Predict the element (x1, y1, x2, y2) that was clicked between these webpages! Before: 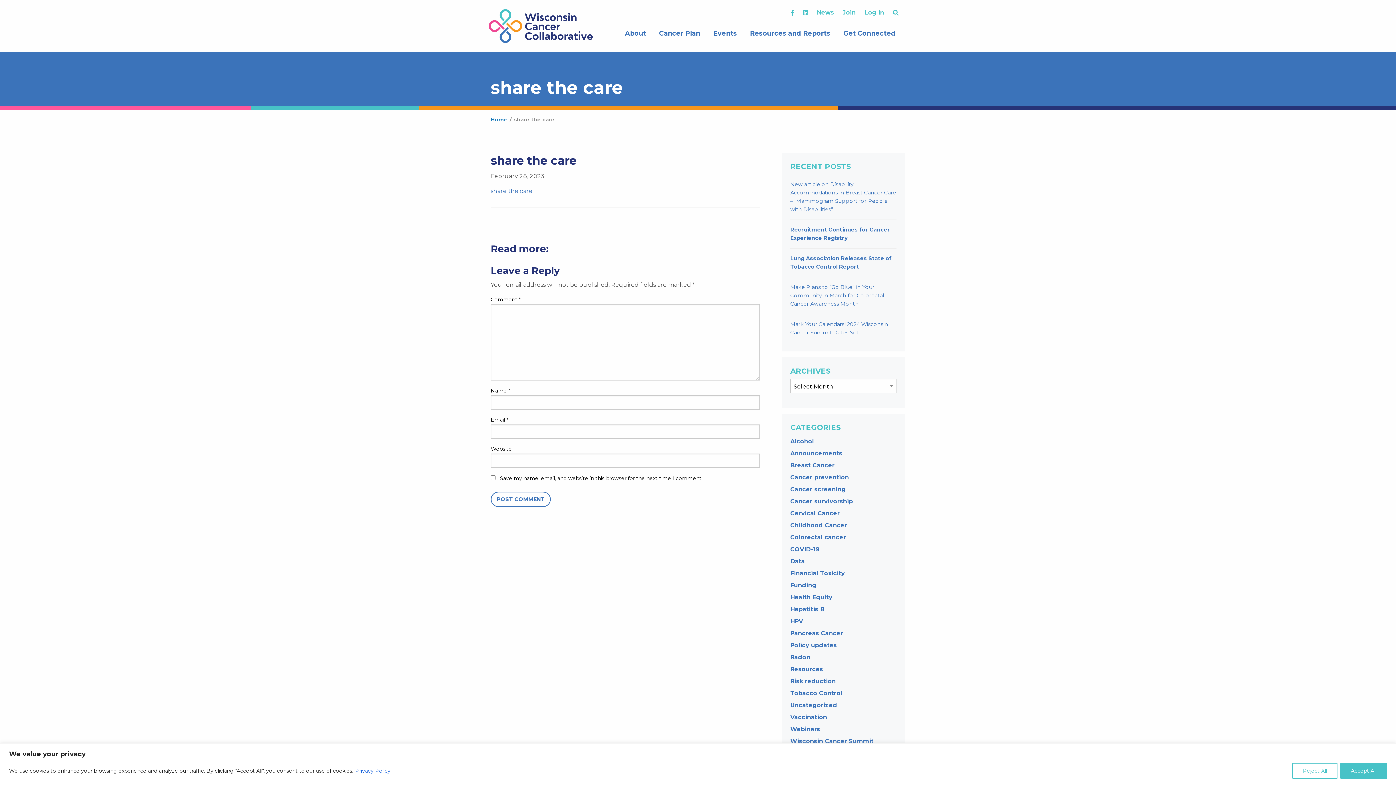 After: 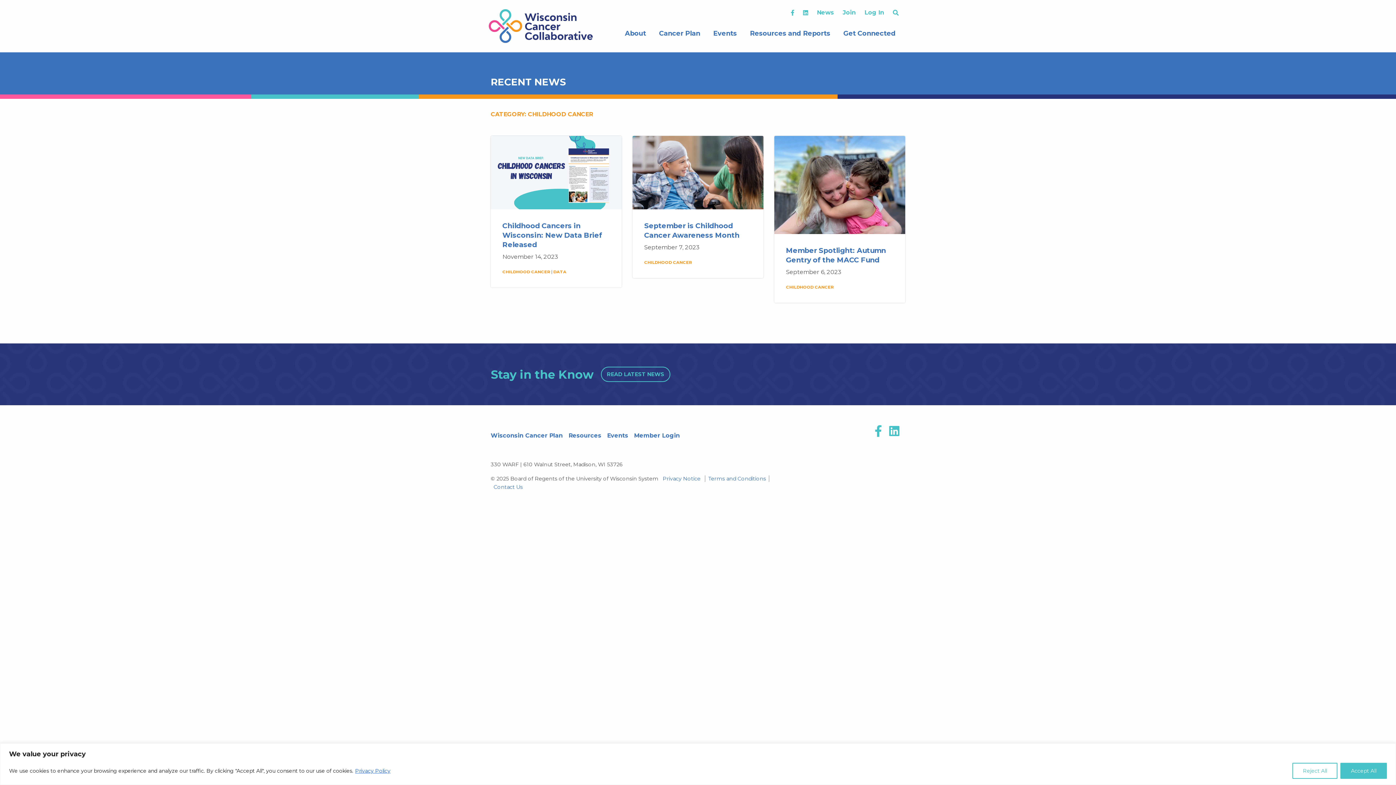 Action: label: Childhood Cancer bbox: (790, 522, 847, 528)